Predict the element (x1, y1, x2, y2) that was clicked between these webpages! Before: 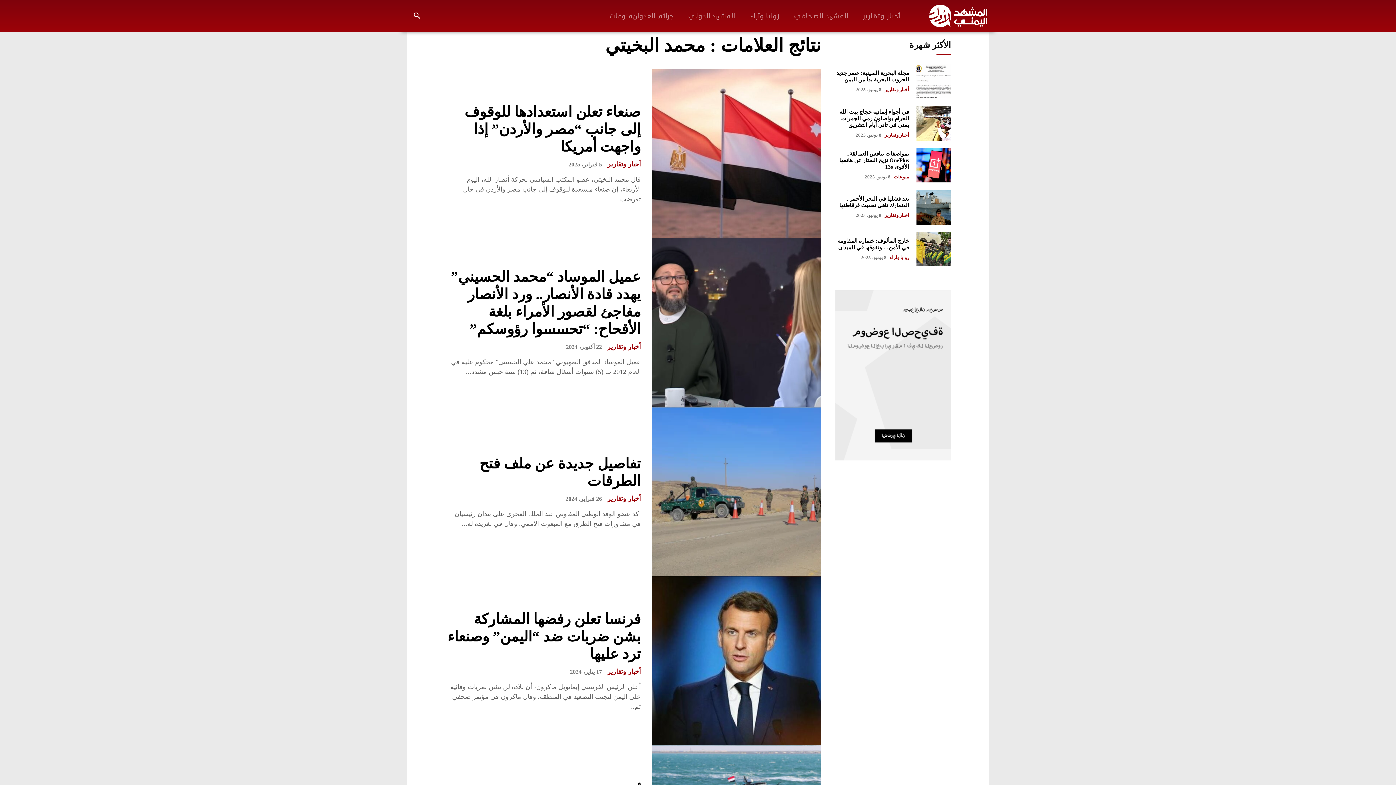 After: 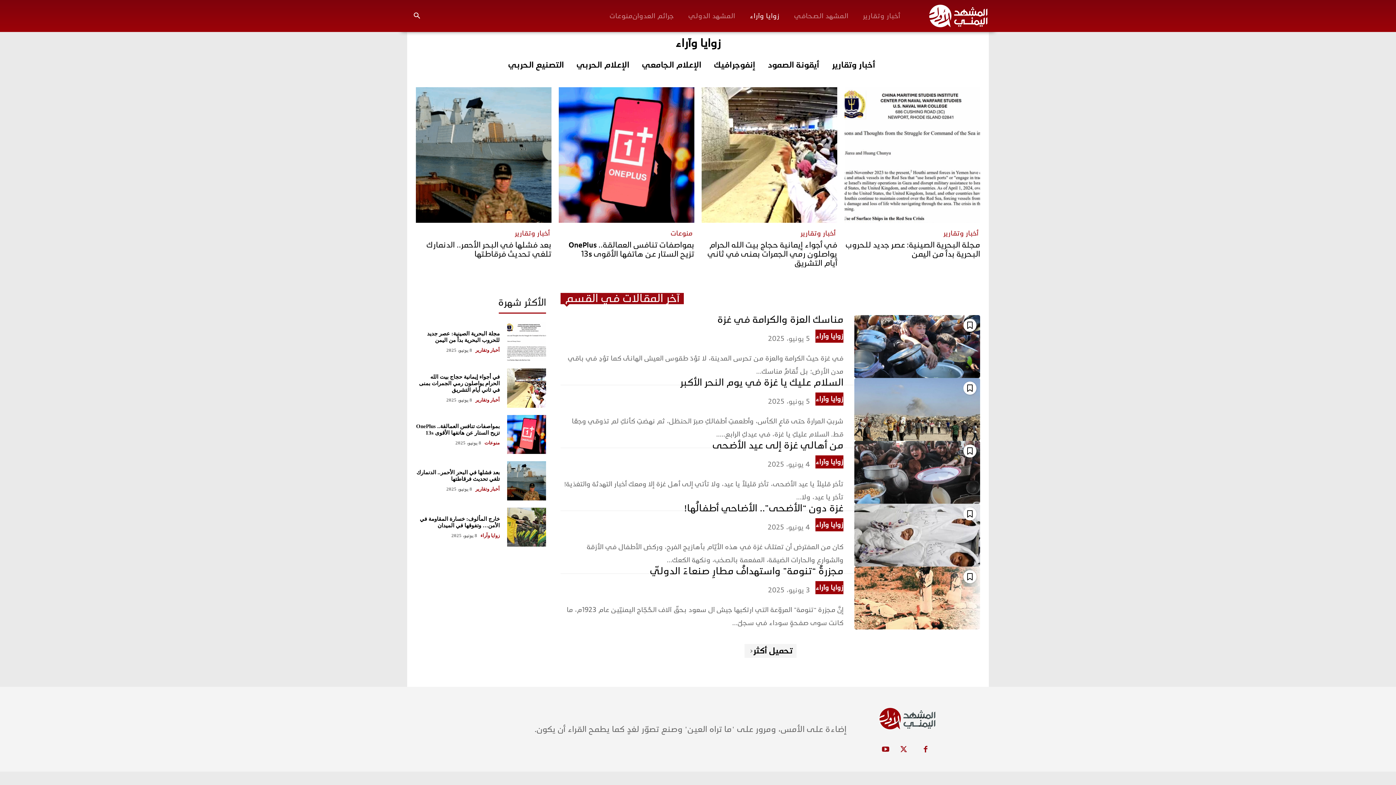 Action: label: زوايا وآراء bbox: (890, 254, 909, 260)